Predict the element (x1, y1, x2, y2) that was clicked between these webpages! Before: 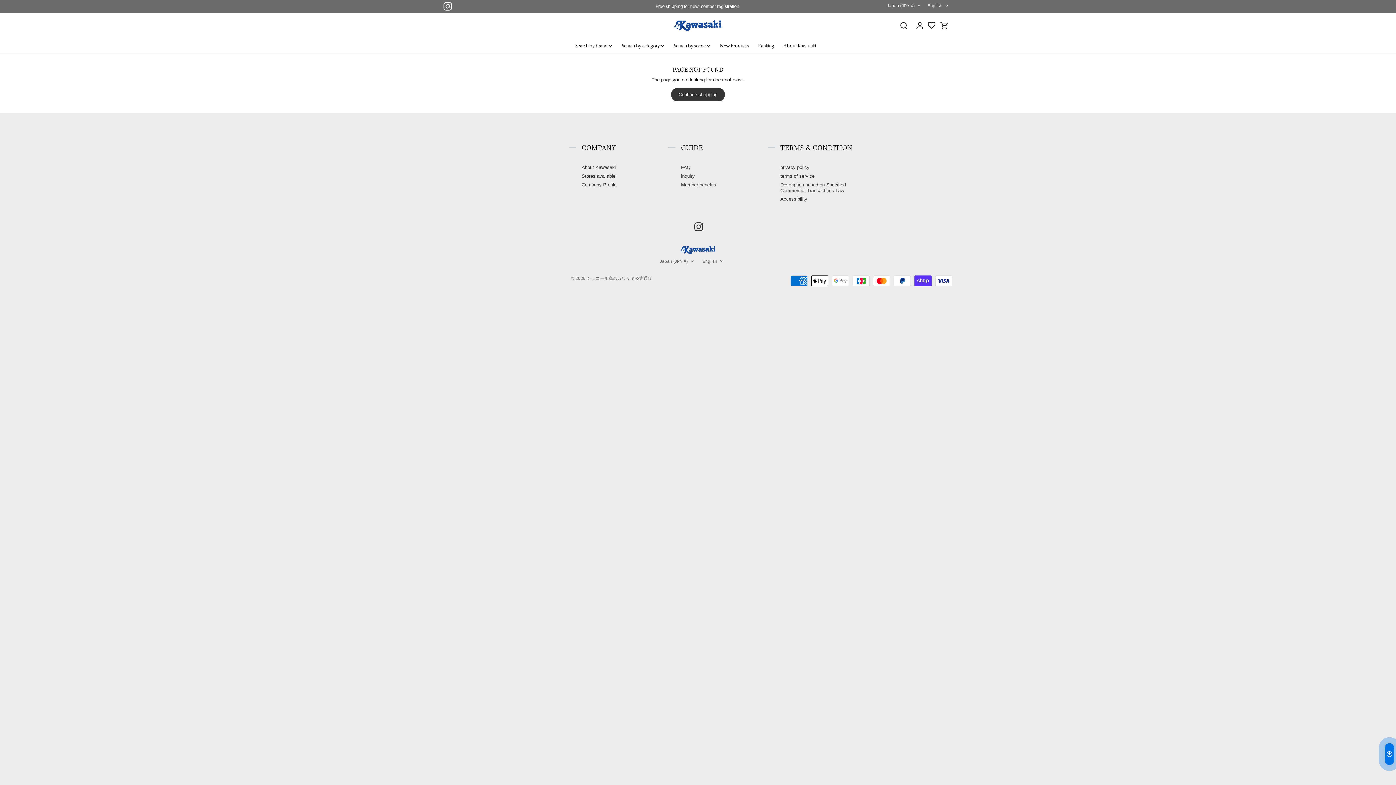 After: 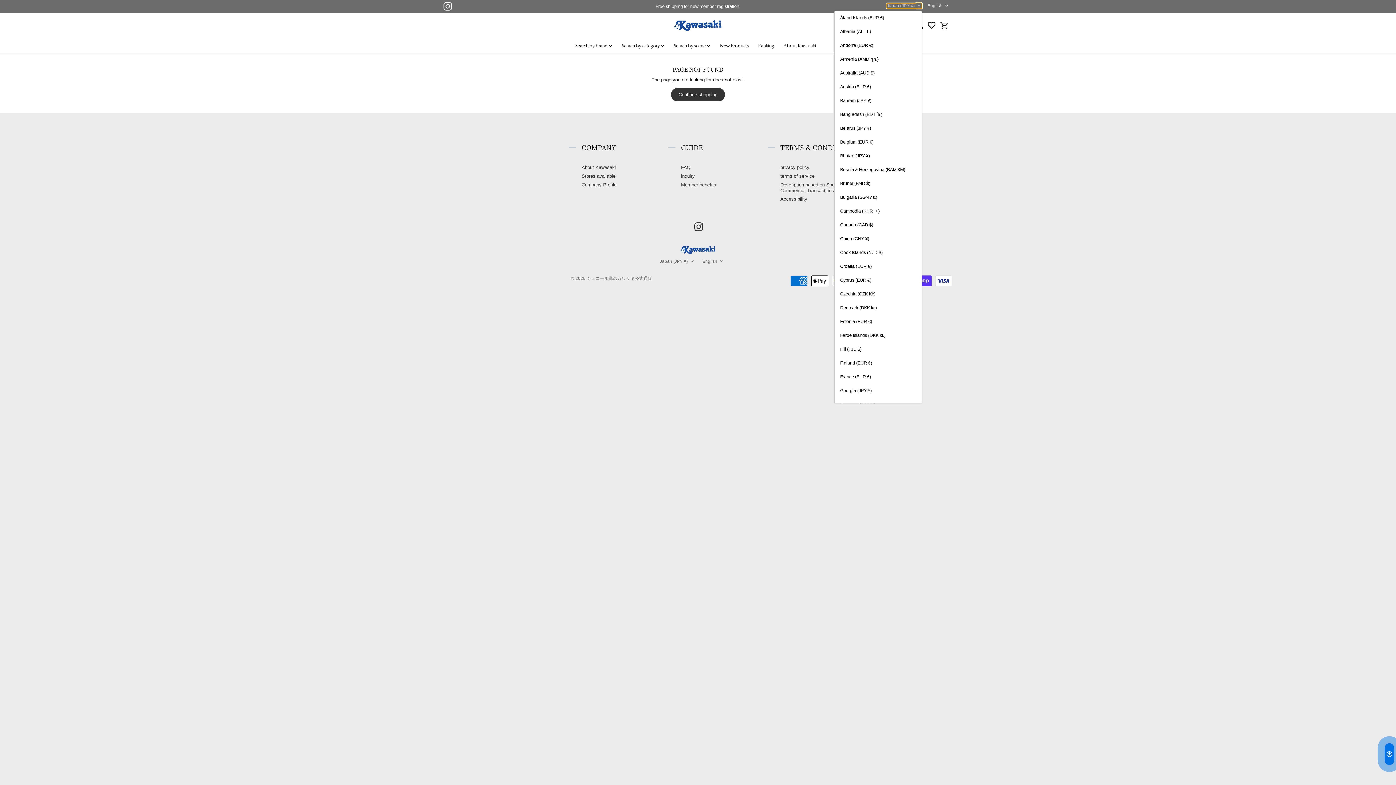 Action: bbox: (886, 3, 922, 8) label: Japan (JPY ¥)